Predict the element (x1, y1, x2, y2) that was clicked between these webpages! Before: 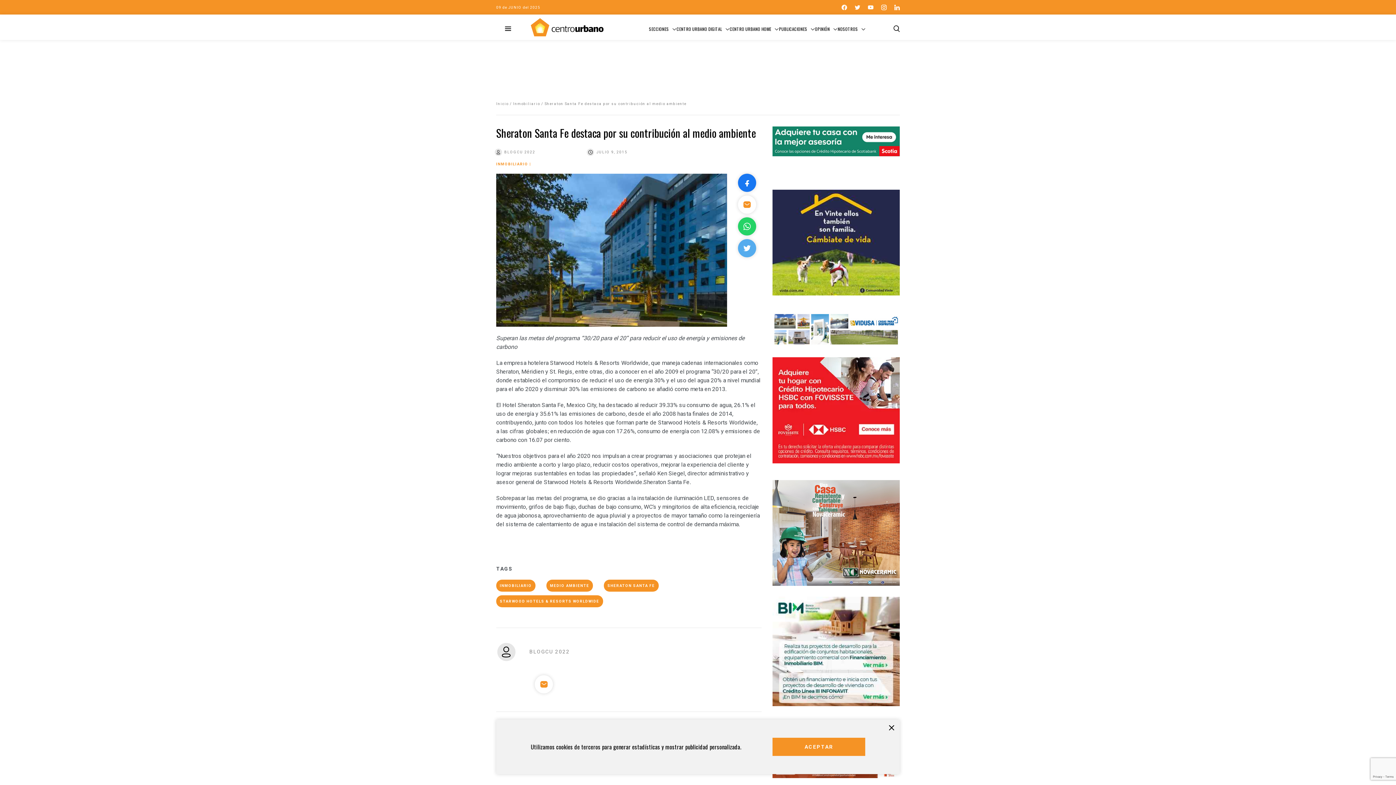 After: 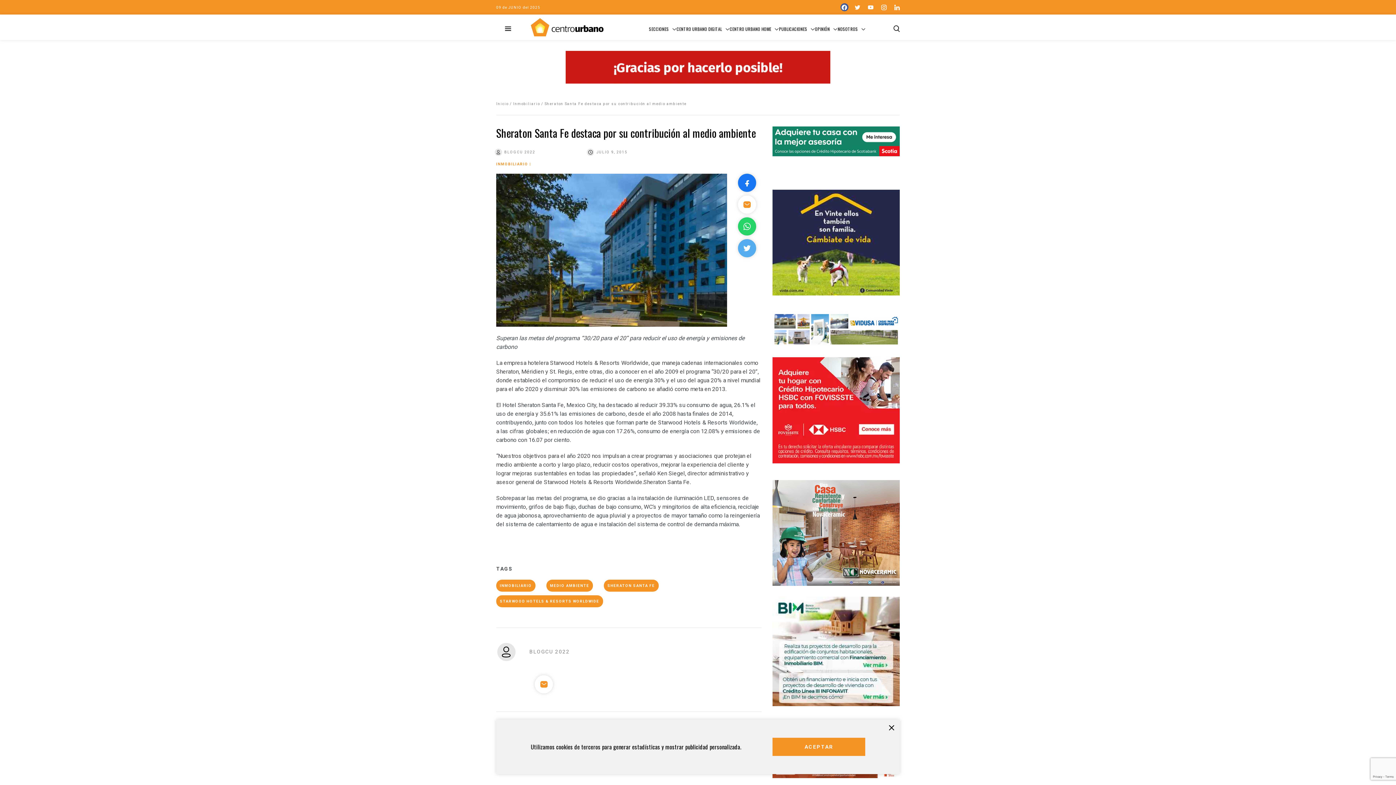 Action: bbox: (841, 4, 847, 10)